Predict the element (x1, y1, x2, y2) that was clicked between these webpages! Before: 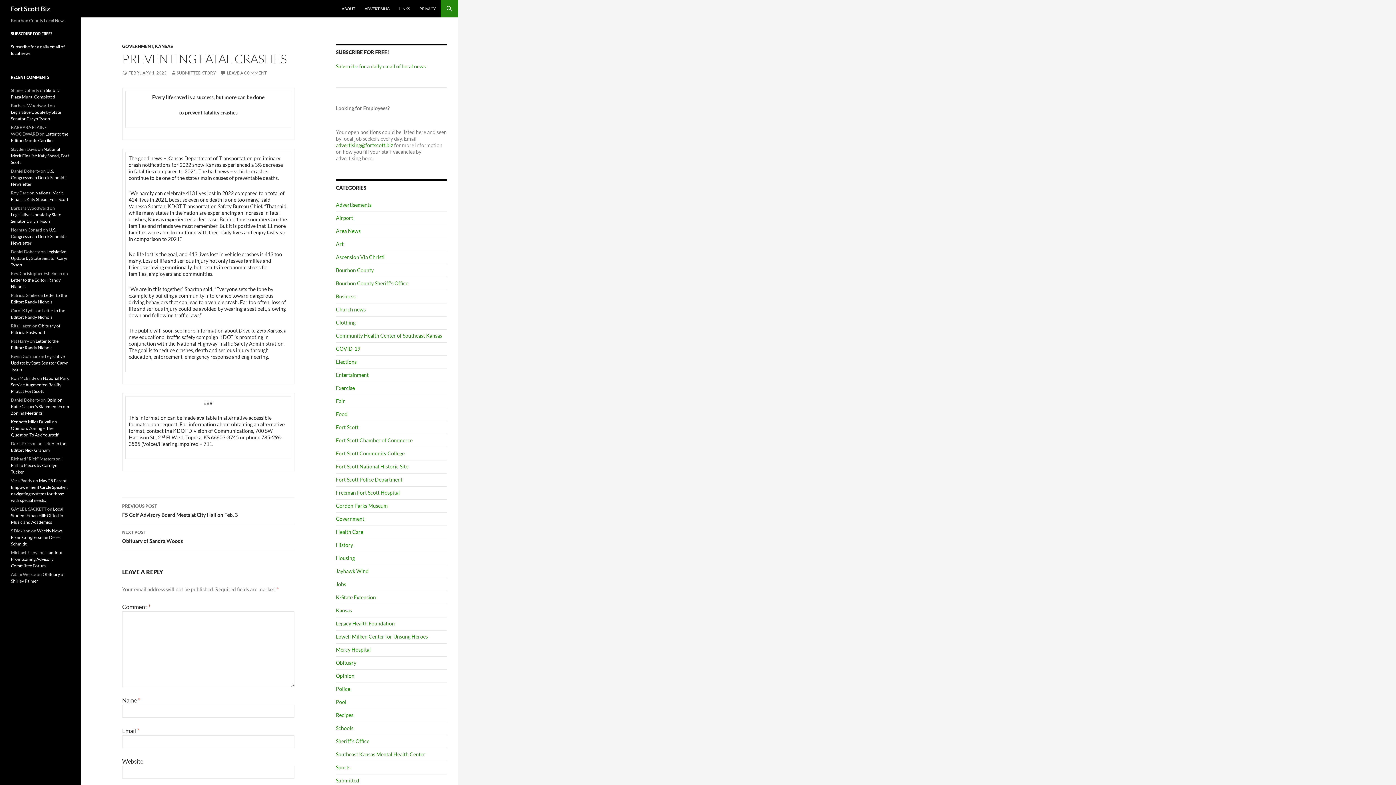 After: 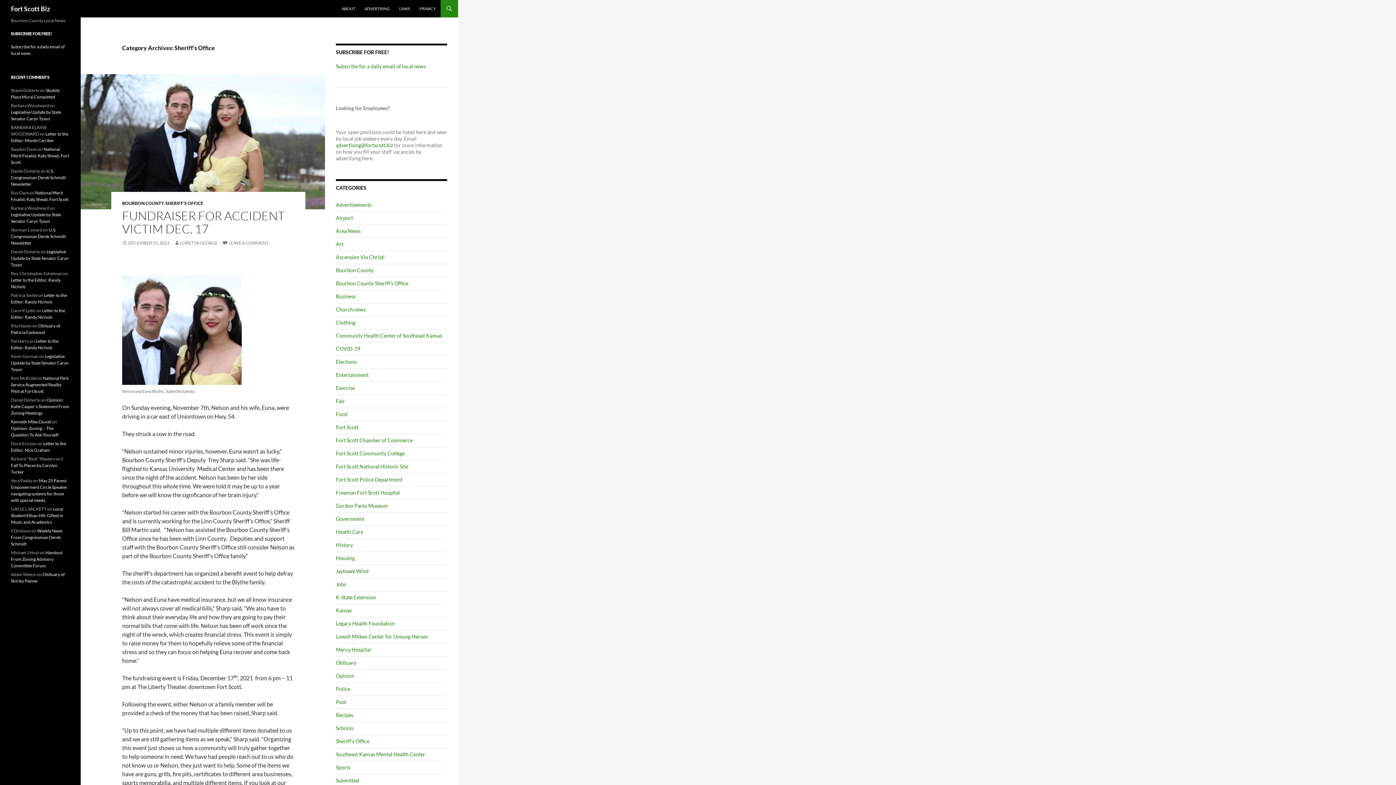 Action: label: Sheriff's Office bbox: (336, 738, 369, 744)